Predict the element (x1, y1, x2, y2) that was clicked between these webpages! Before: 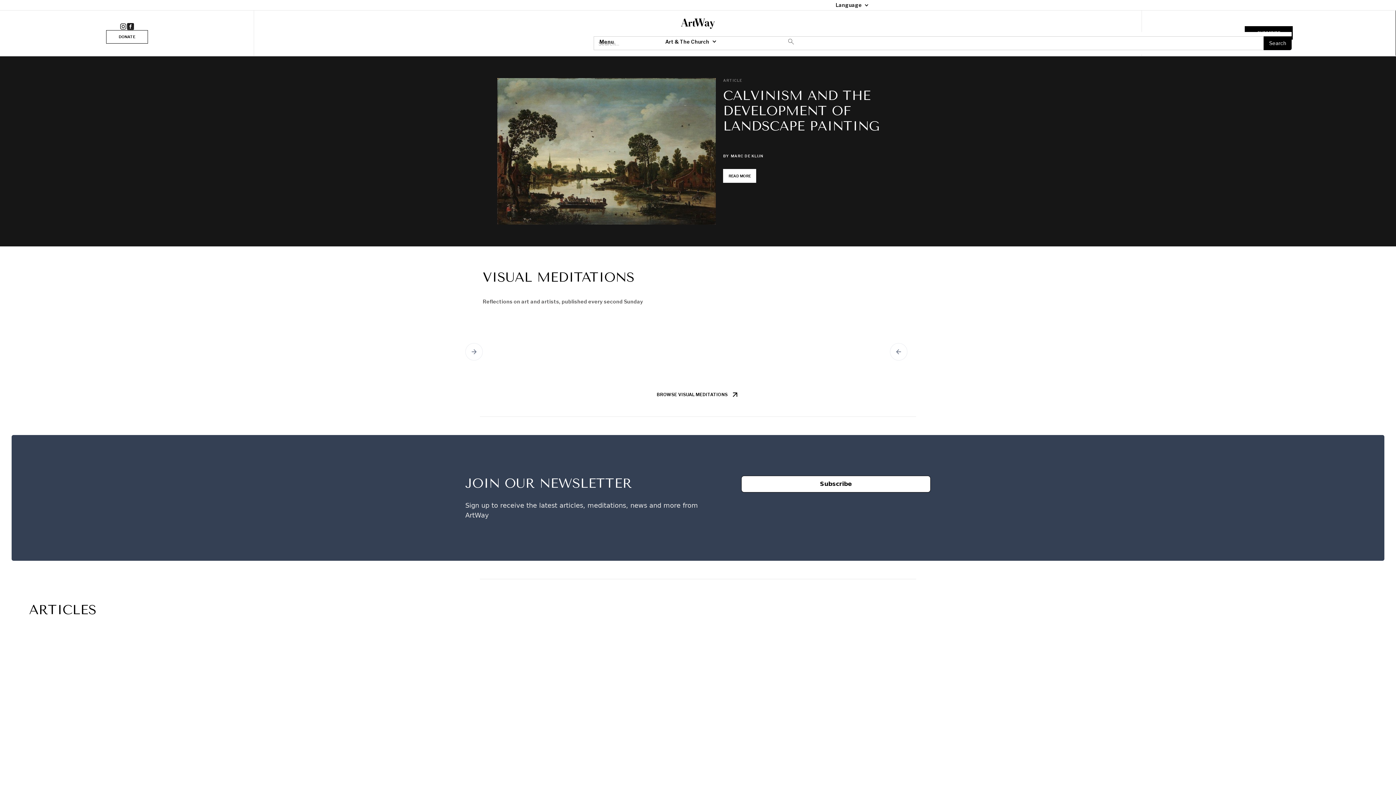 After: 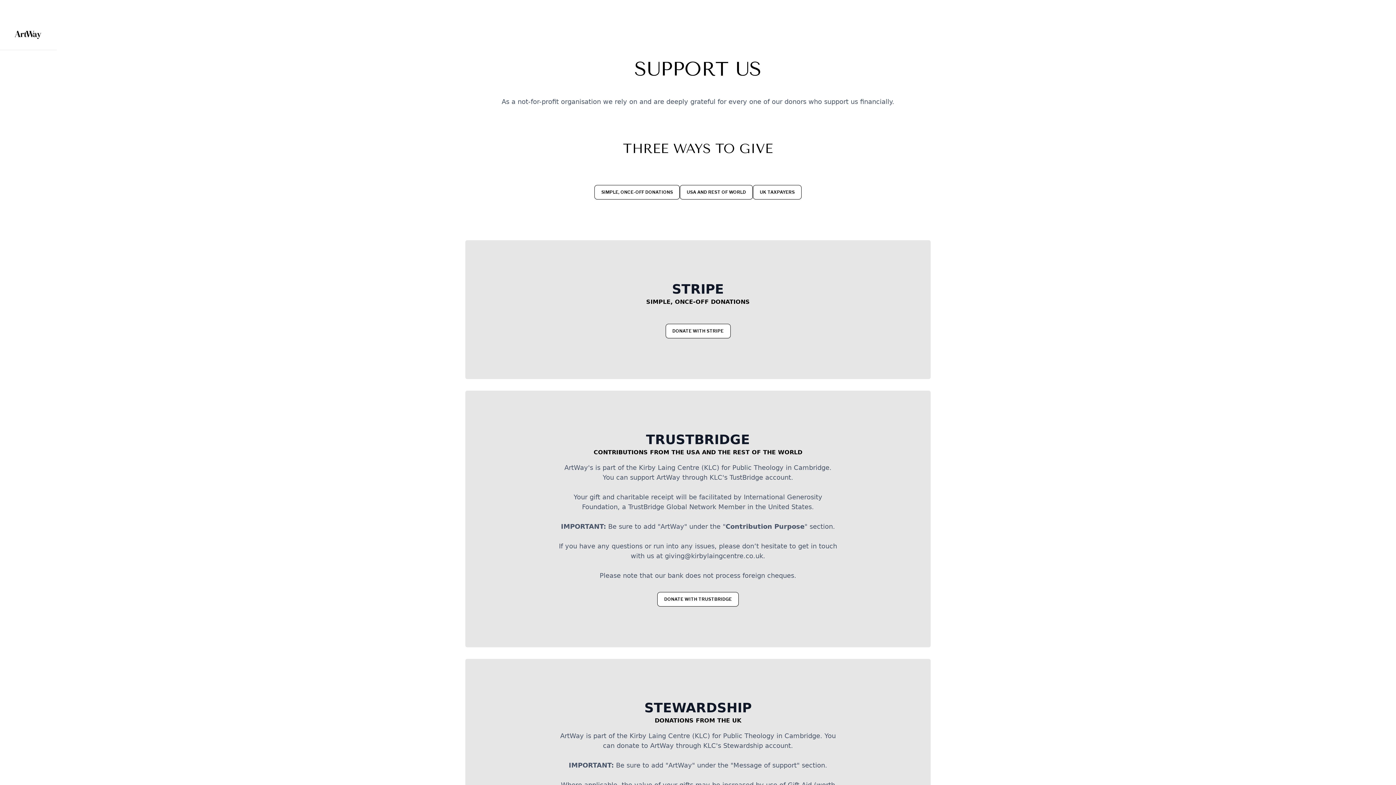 Action: label: DONATE bbox: (106, 30, 147, 43)